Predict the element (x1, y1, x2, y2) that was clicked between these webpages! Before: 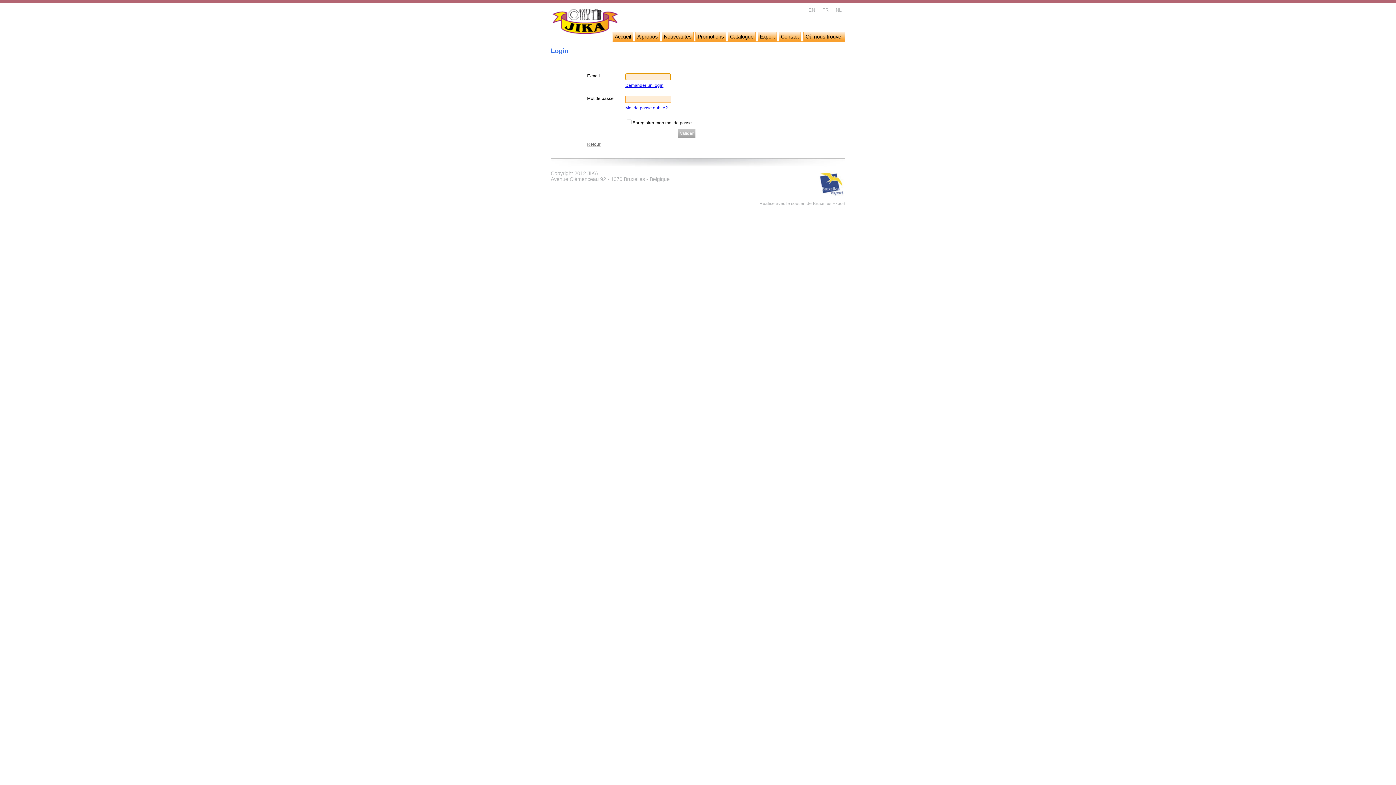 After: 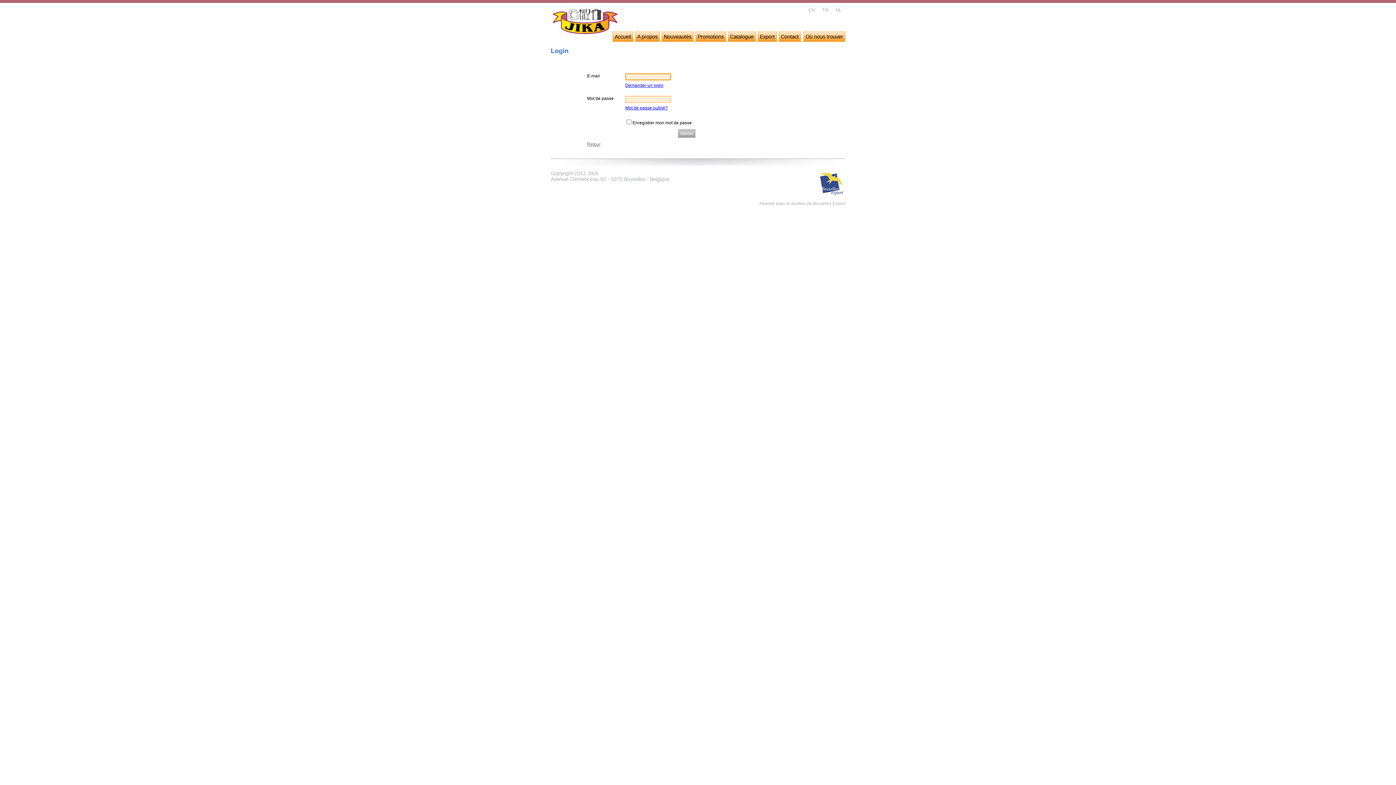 Action: label: Catalogue bbox: (728, 31, 756, 41)